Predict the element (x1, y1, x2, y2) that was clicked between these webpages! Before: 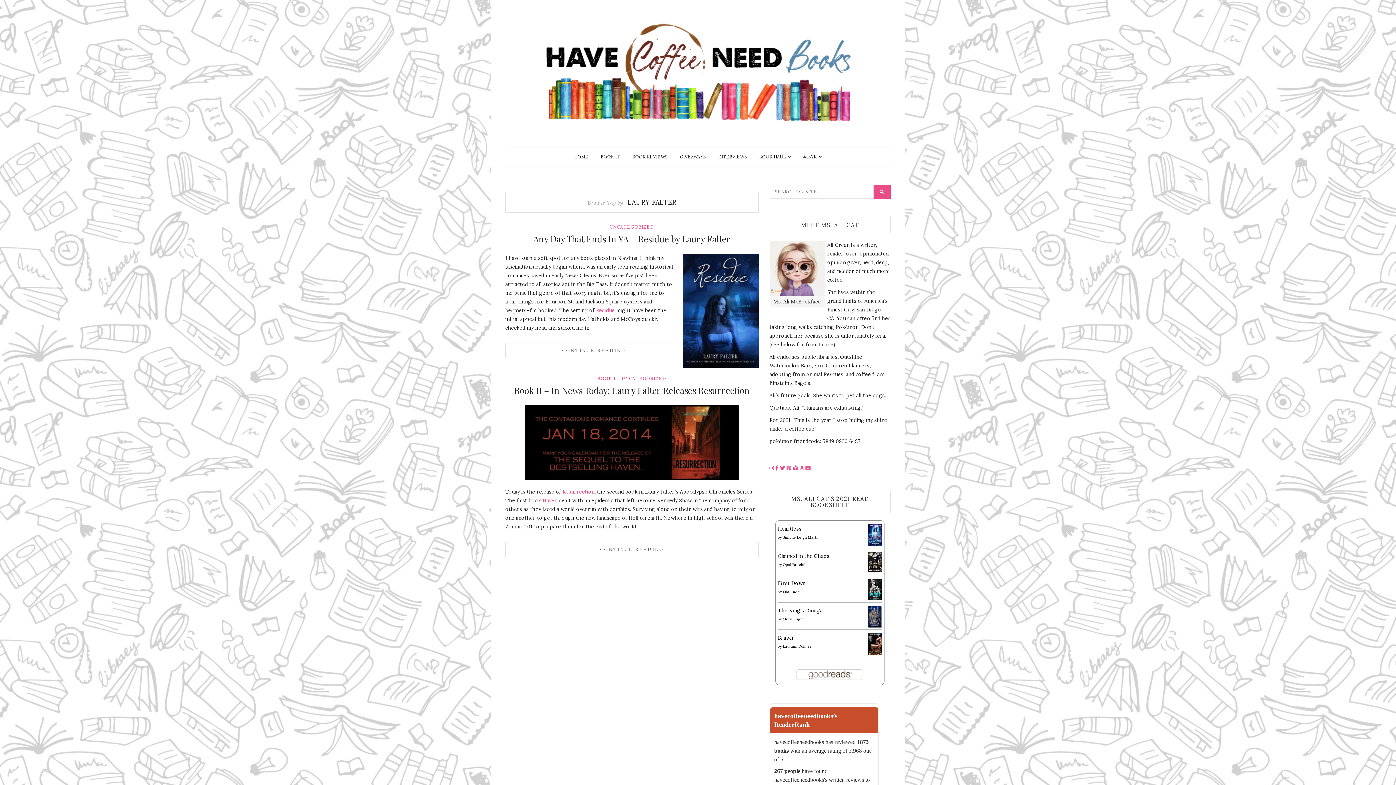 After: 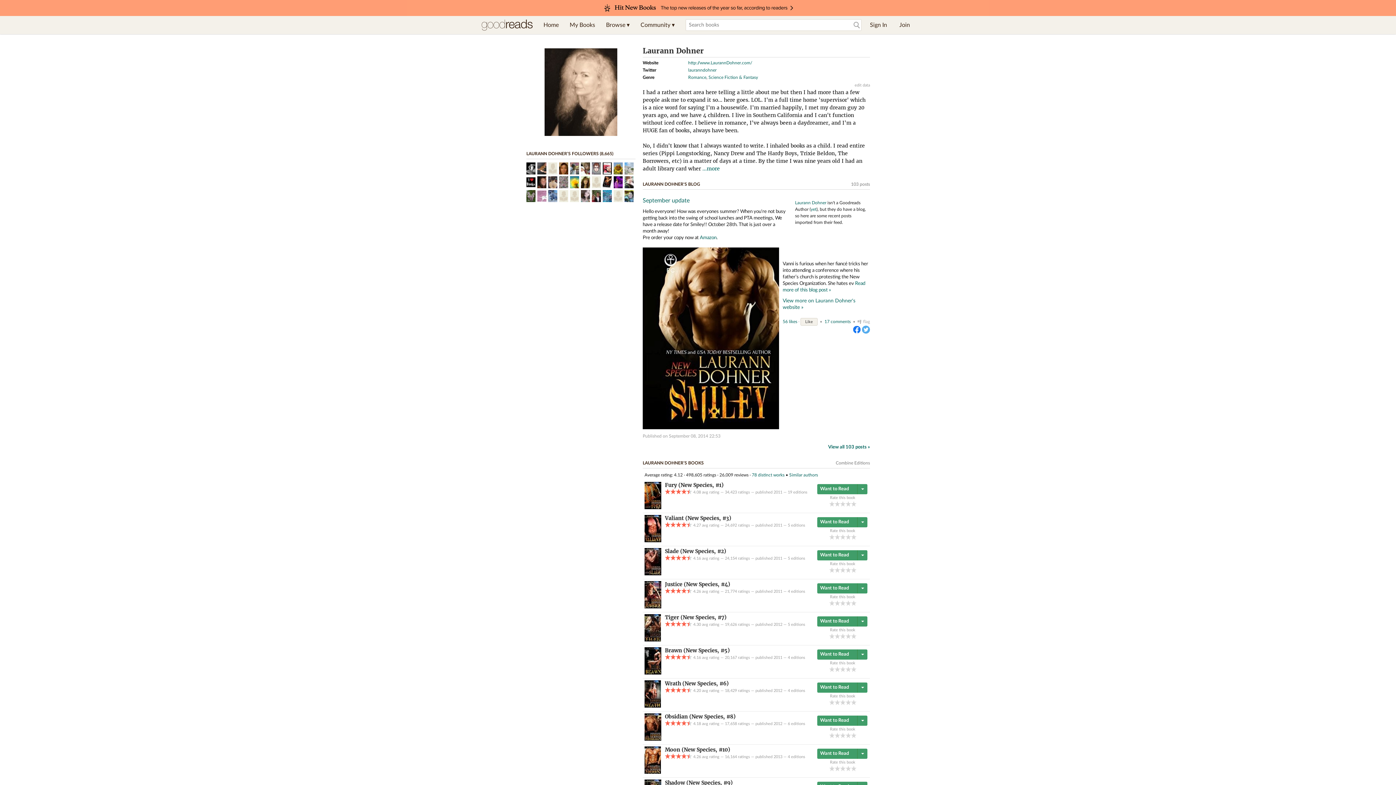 Action: bbox: (783, 644, 811, 649) label: Laurann Dohner